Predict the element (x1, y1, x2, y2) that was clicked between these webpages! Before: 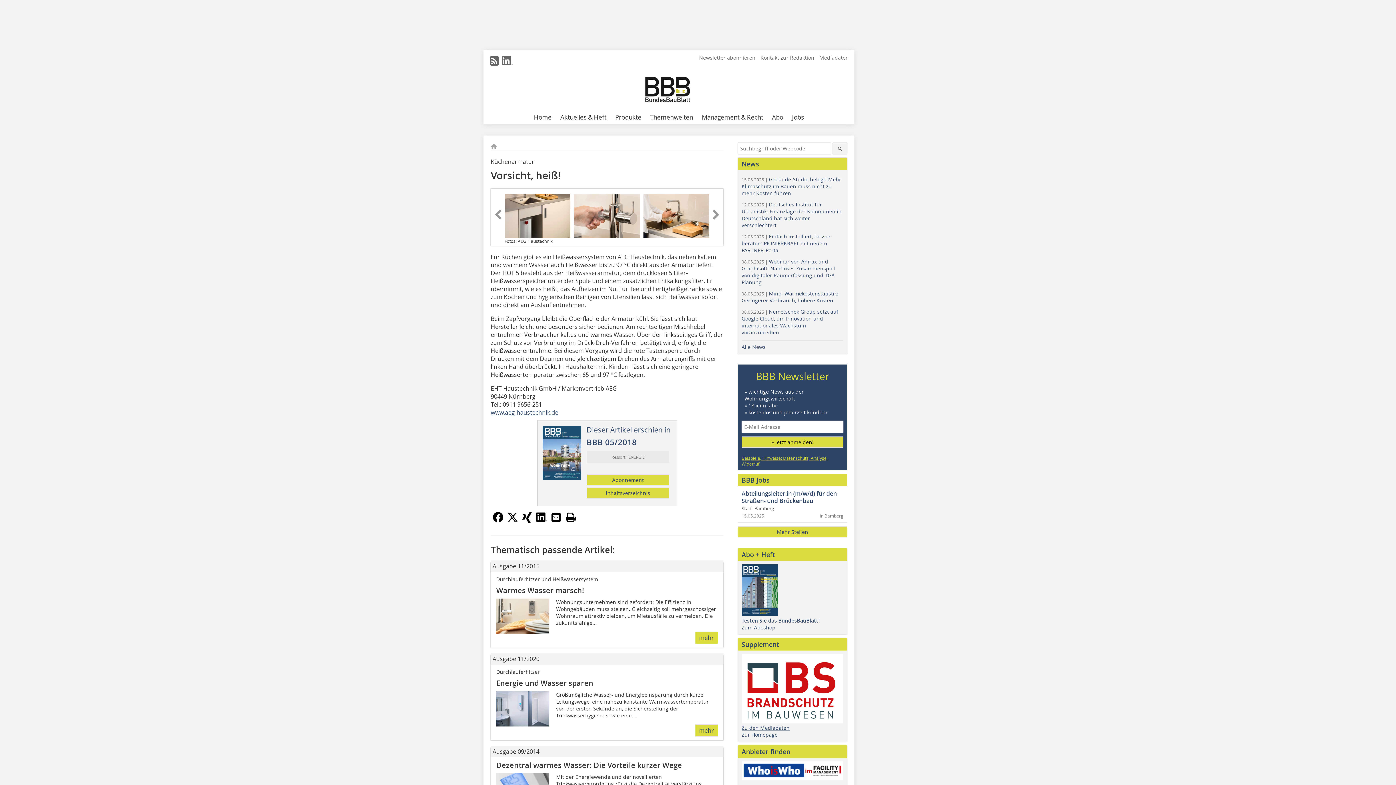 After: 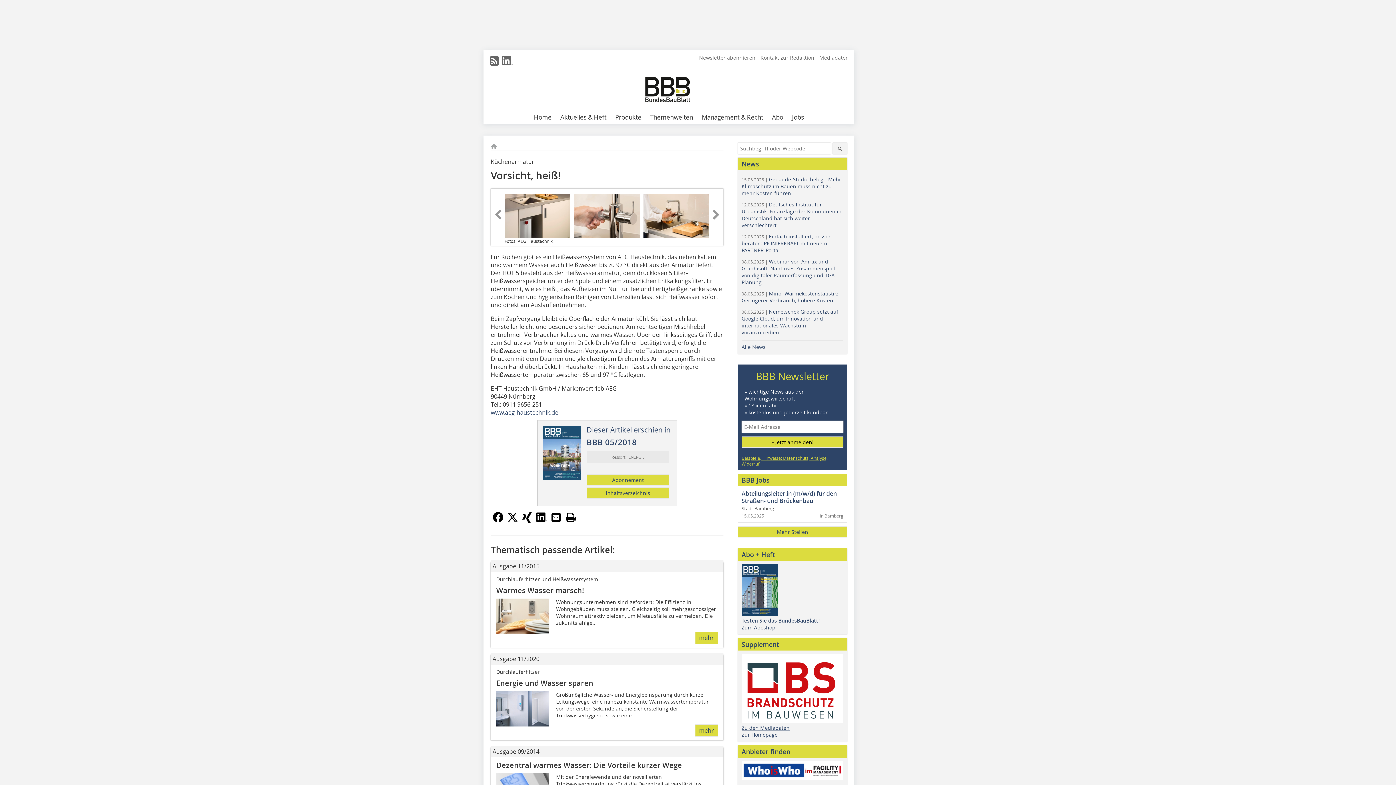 Action: bbox: (490, 513, 505, 527)